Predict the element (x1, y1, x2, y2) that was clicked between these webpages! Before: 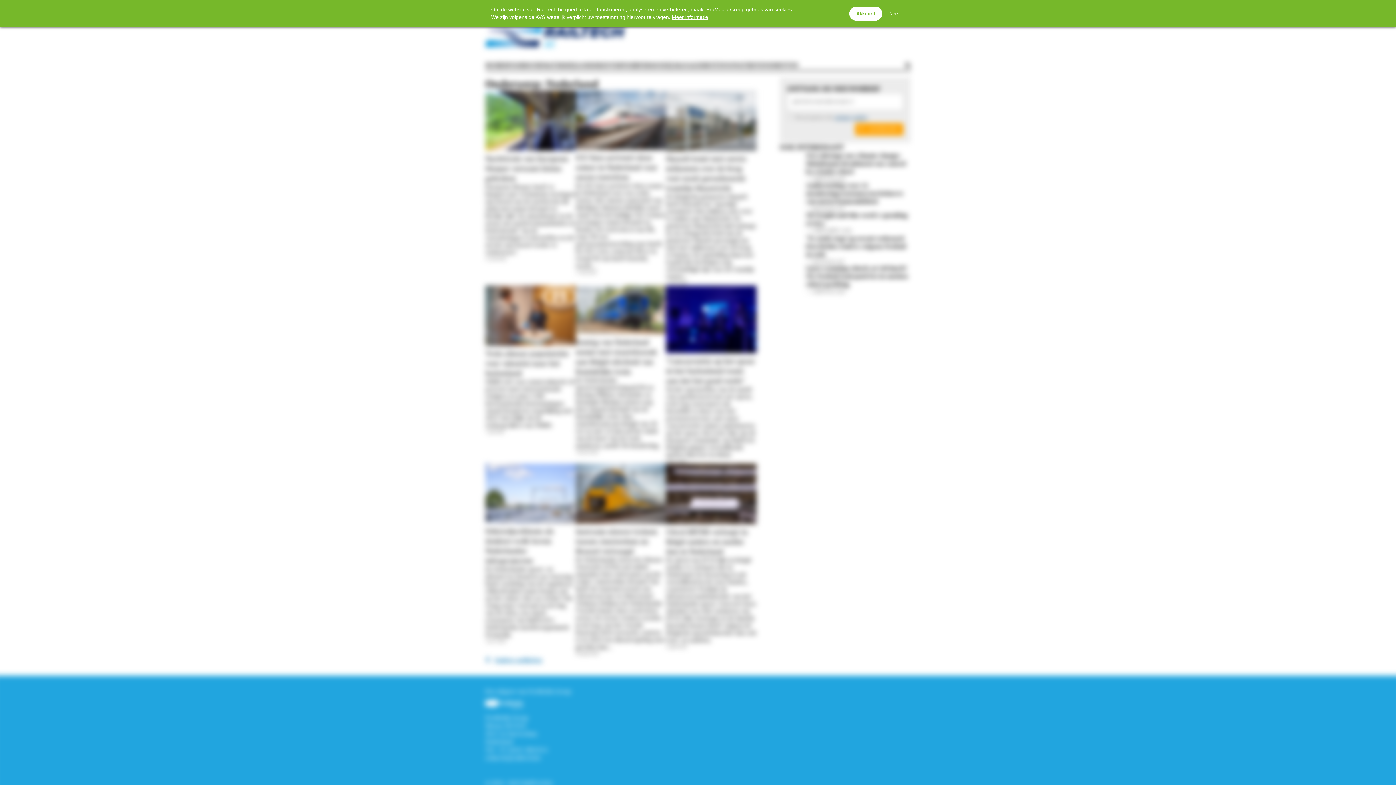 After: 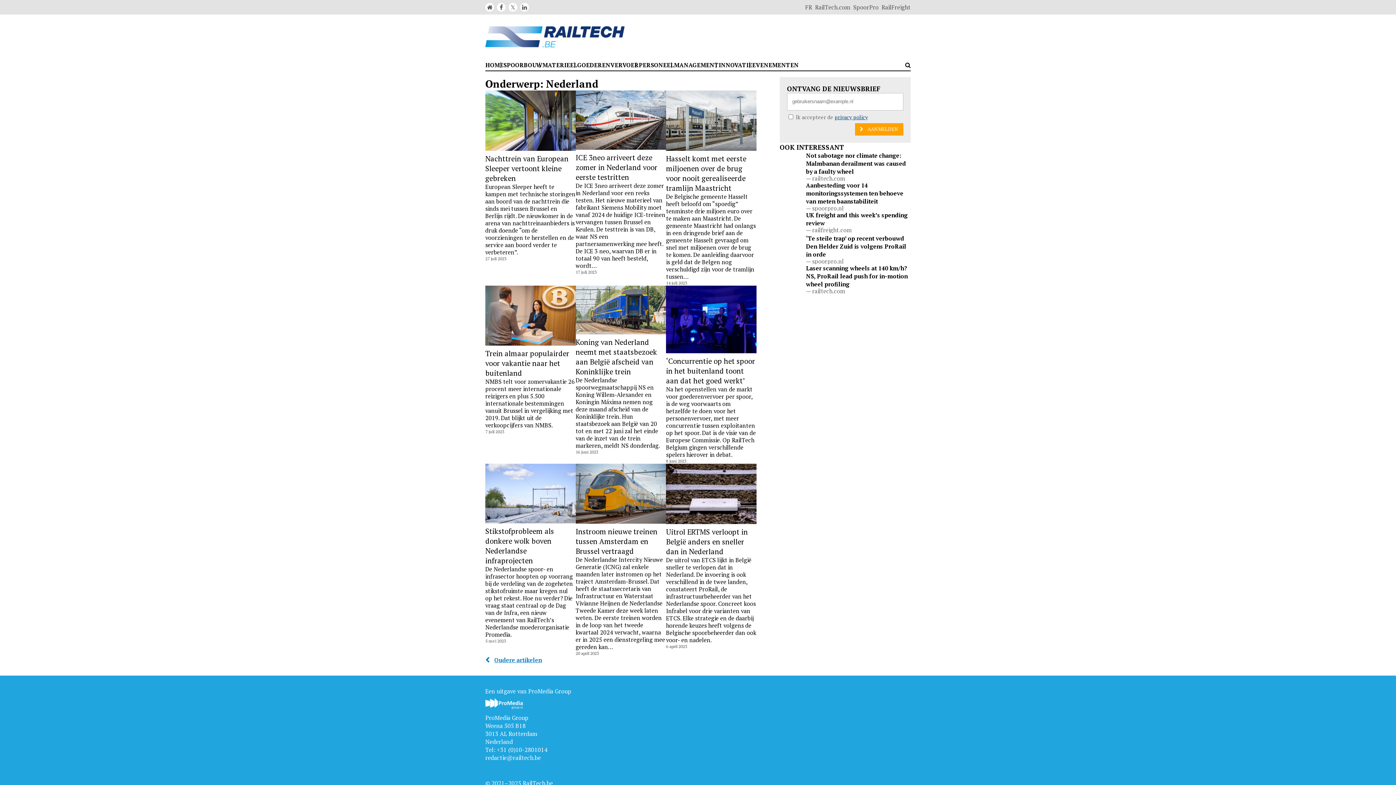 Action: label: Nee bbox: (882, 6, 905, 20)